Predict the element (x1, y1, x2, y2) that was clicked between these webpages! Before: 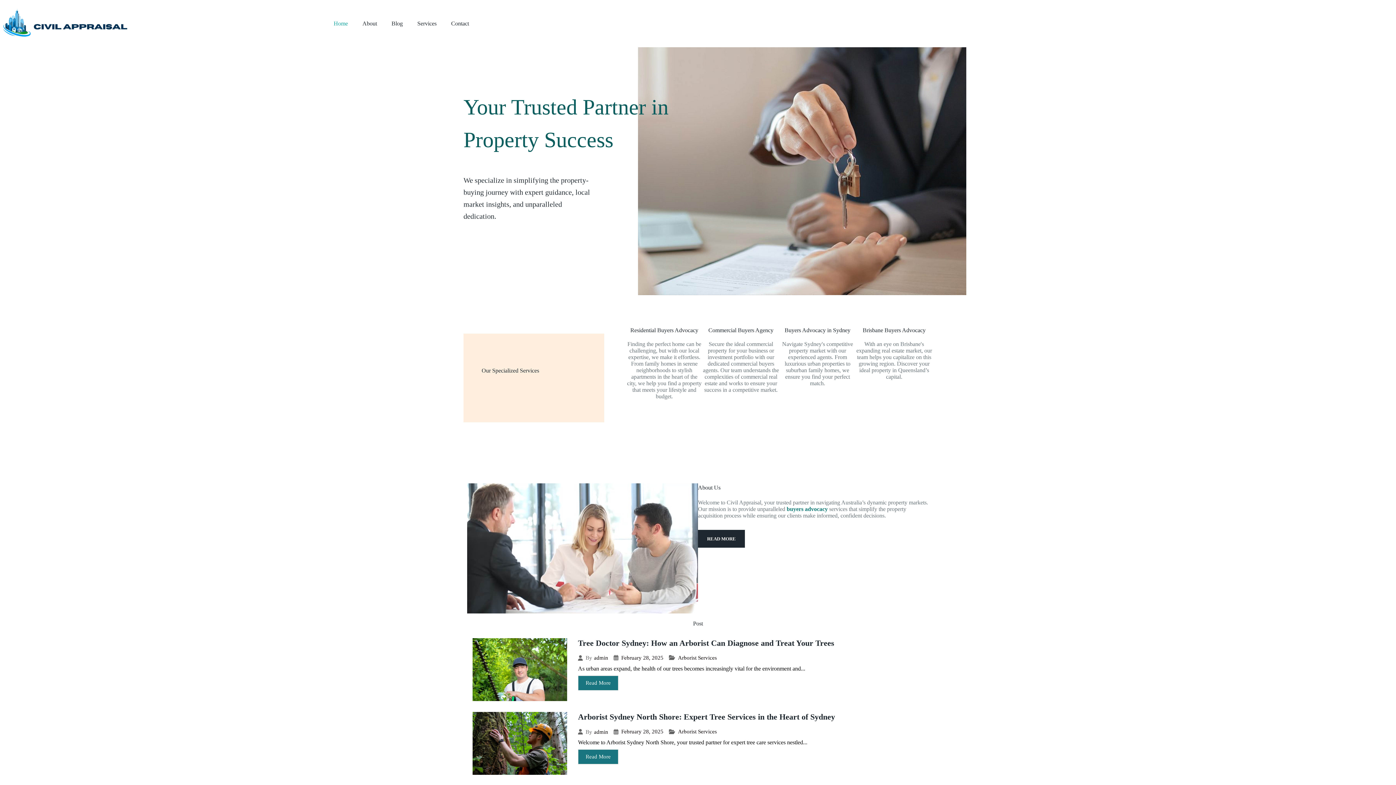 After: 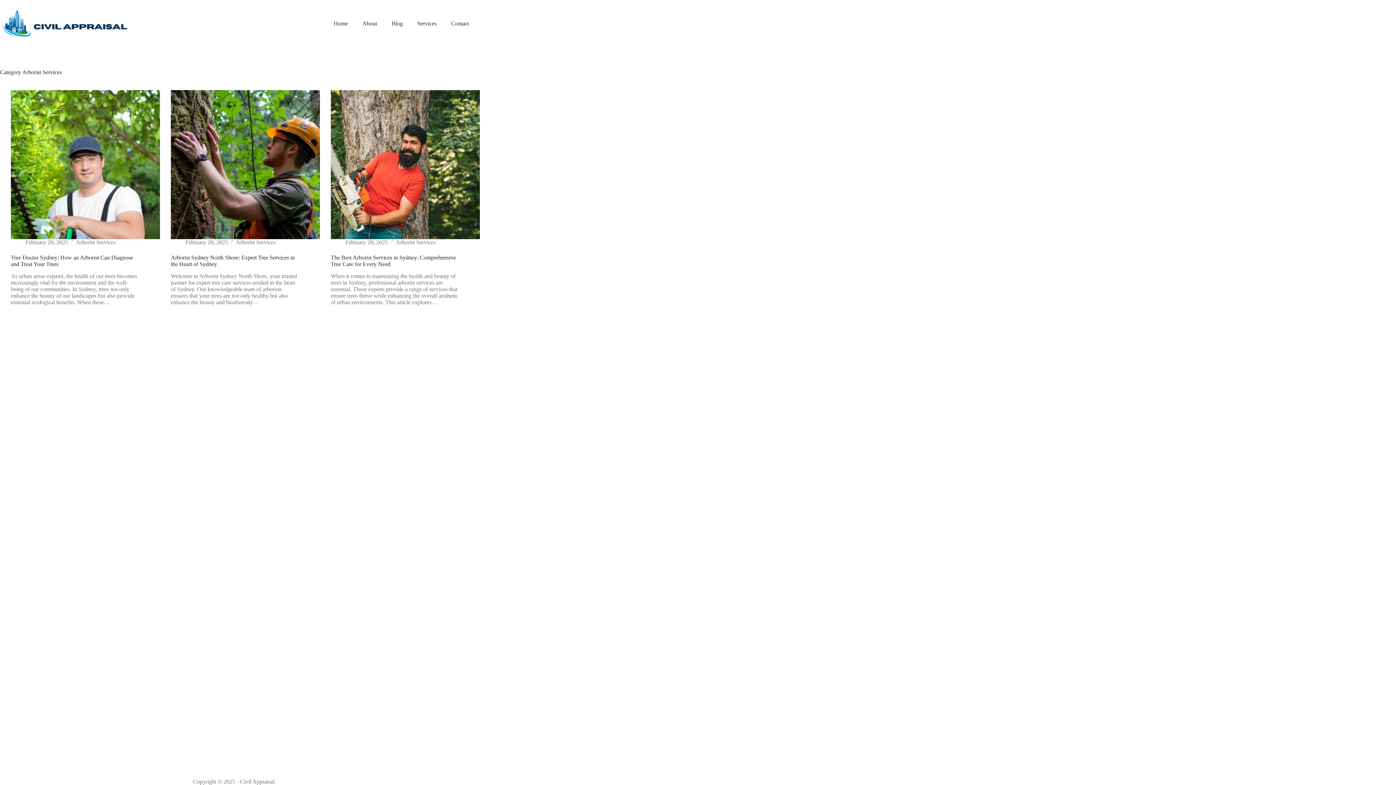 Action: label: Arborist Services bbox: (678, 728, 717, 735)